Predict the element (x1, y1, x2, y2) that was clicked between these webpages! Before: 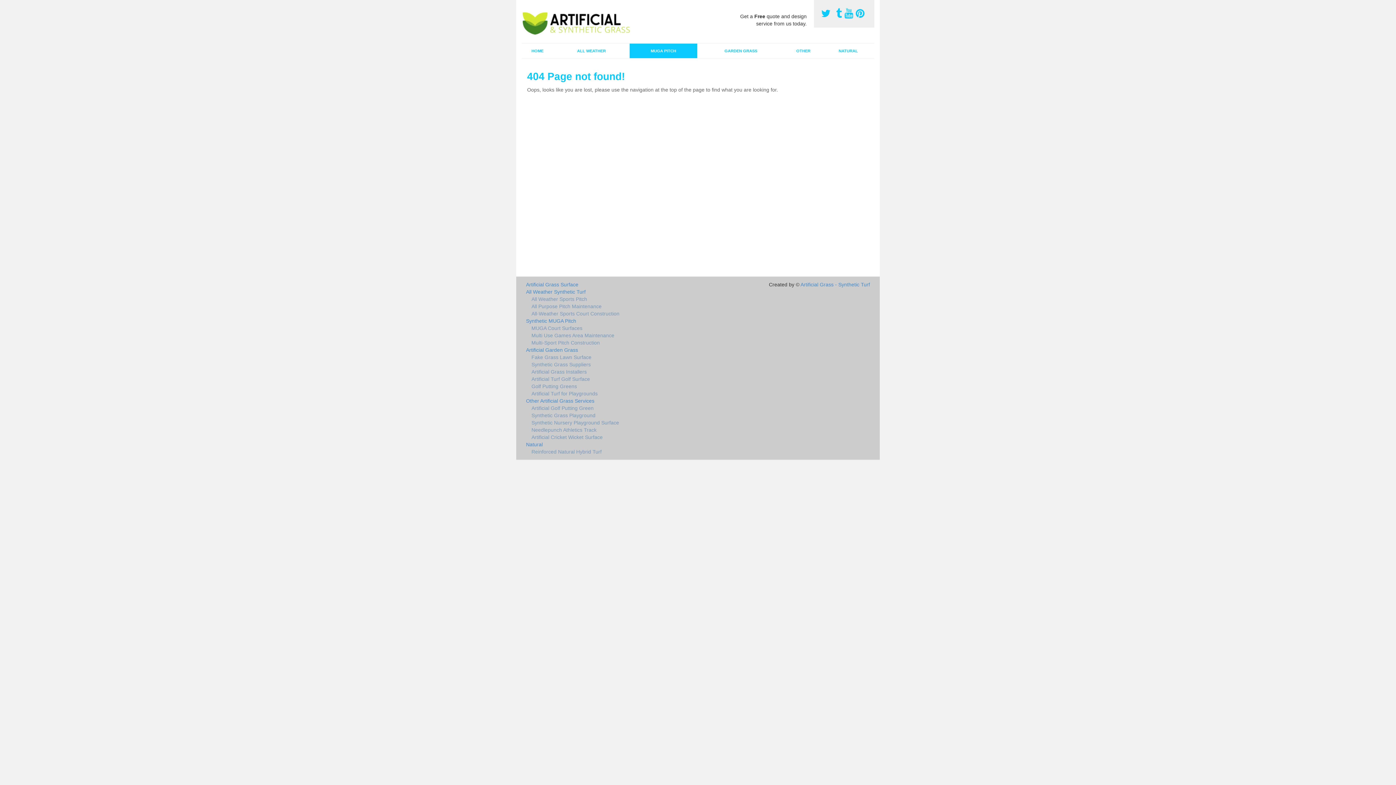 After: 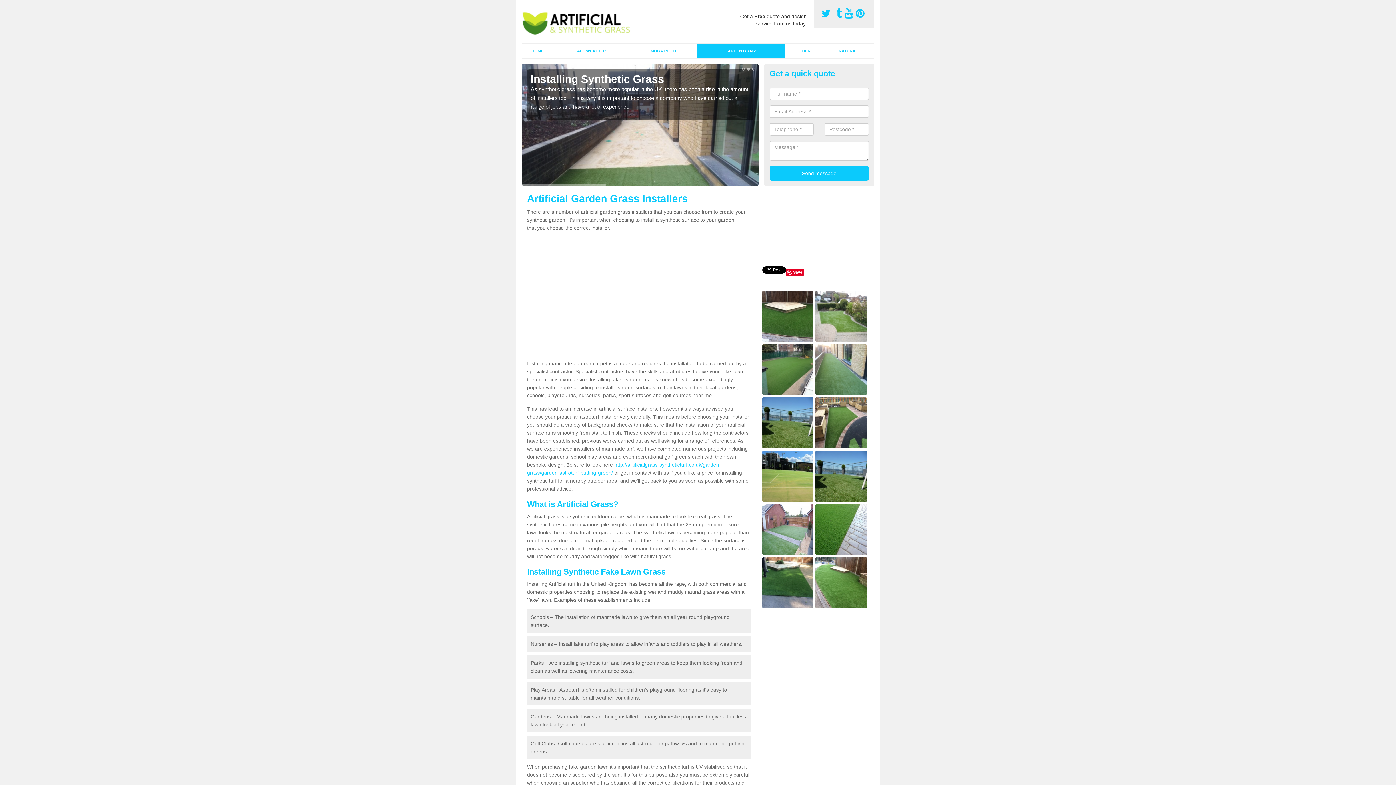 Action: bbox: (526, 368, 751, 375) label: Artificial Grass Installers